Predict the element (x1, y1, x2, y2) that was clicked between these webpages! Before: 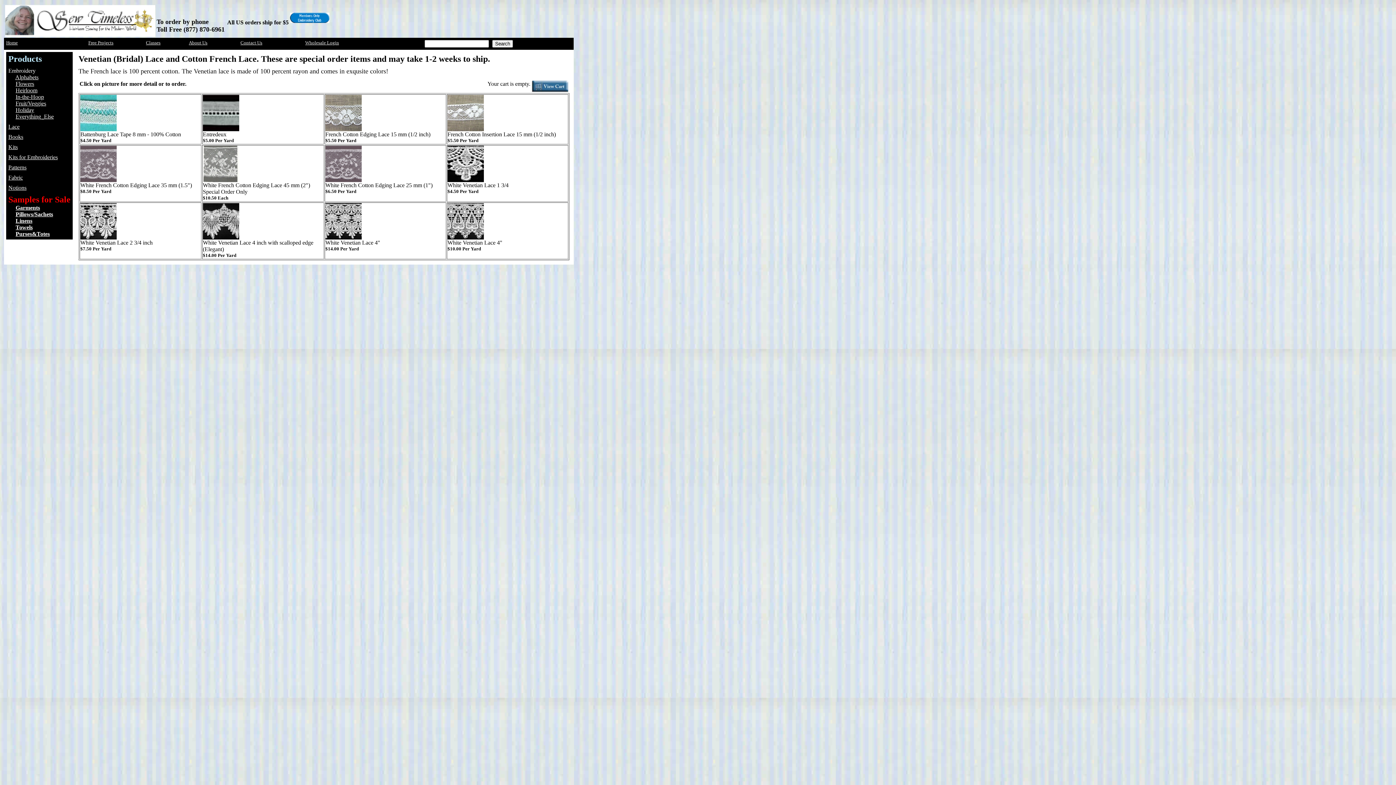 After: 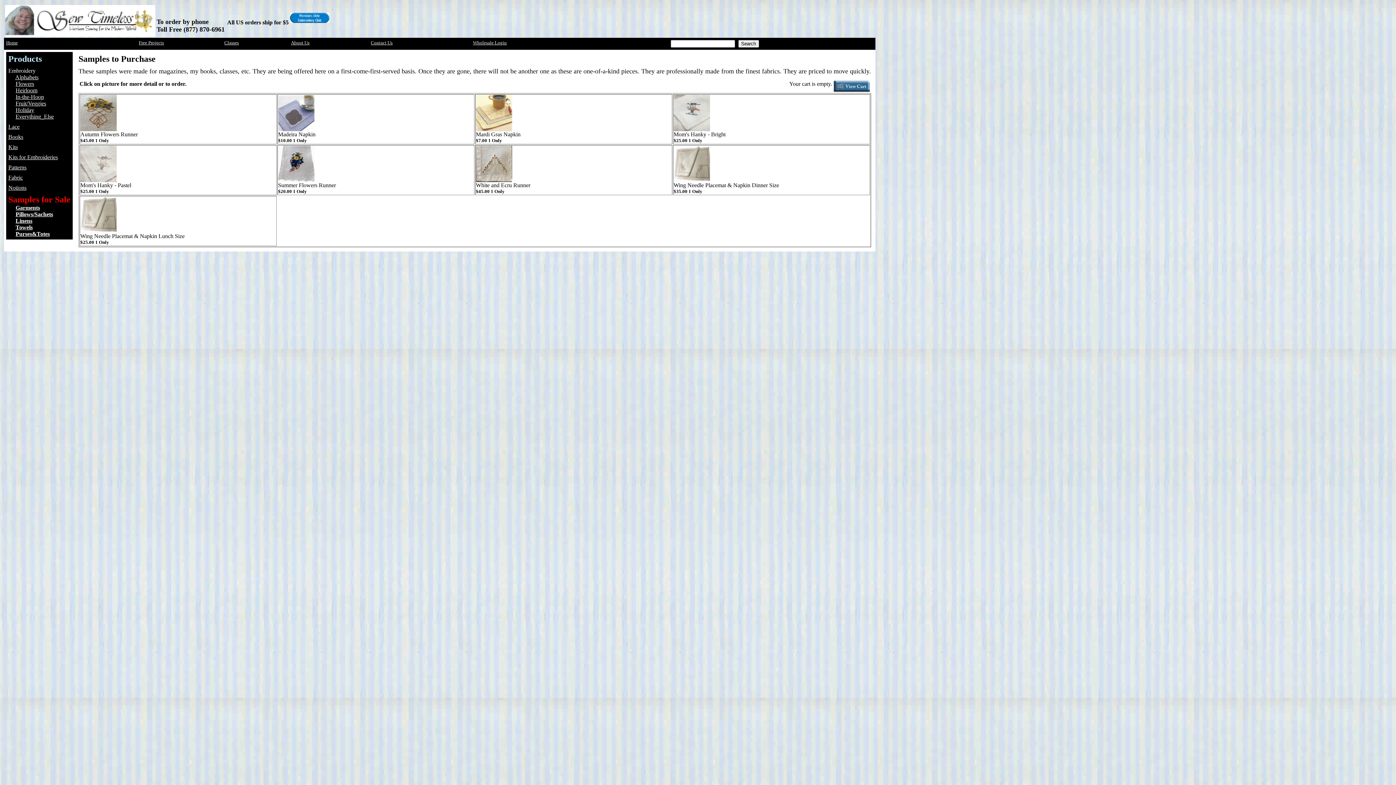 Action: bbox: (15, 217, 32, 224) label: Linens